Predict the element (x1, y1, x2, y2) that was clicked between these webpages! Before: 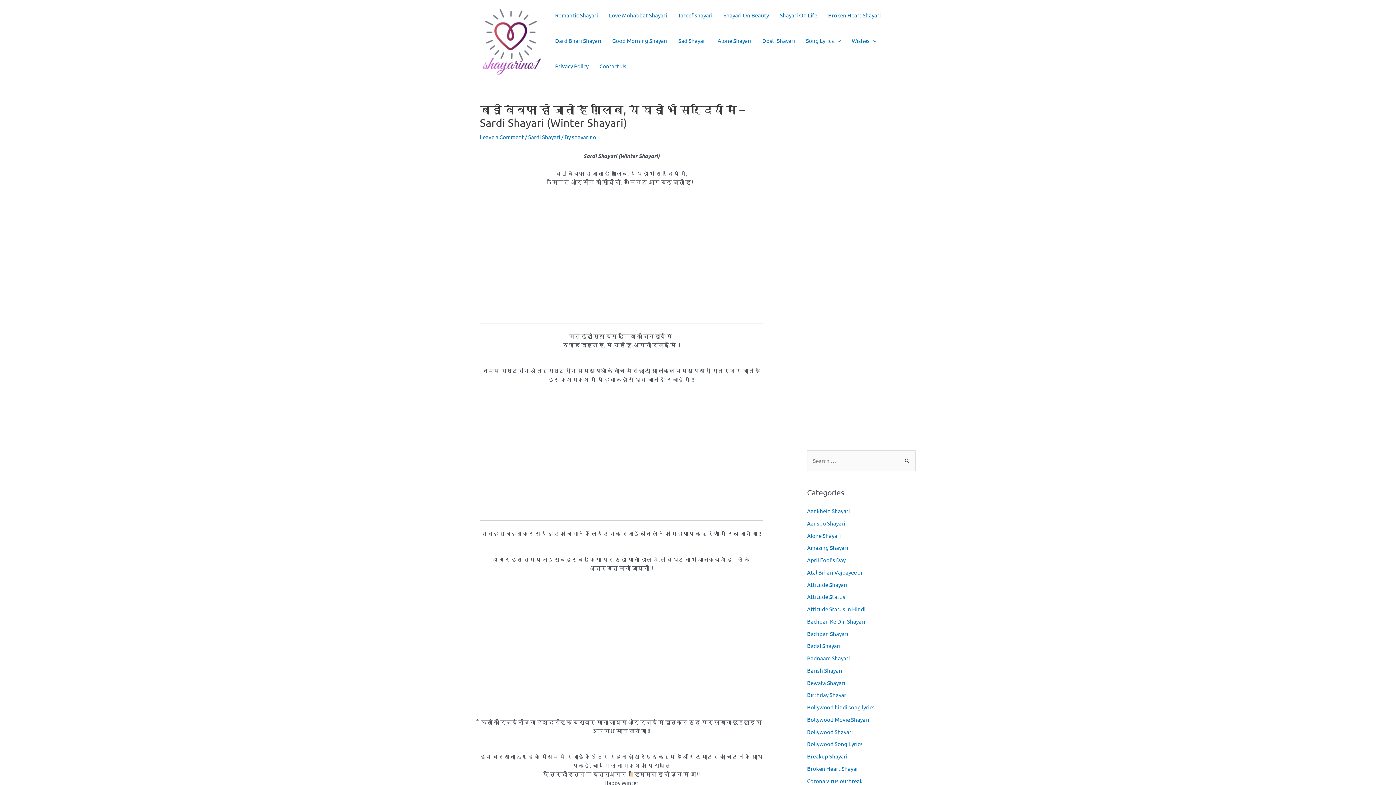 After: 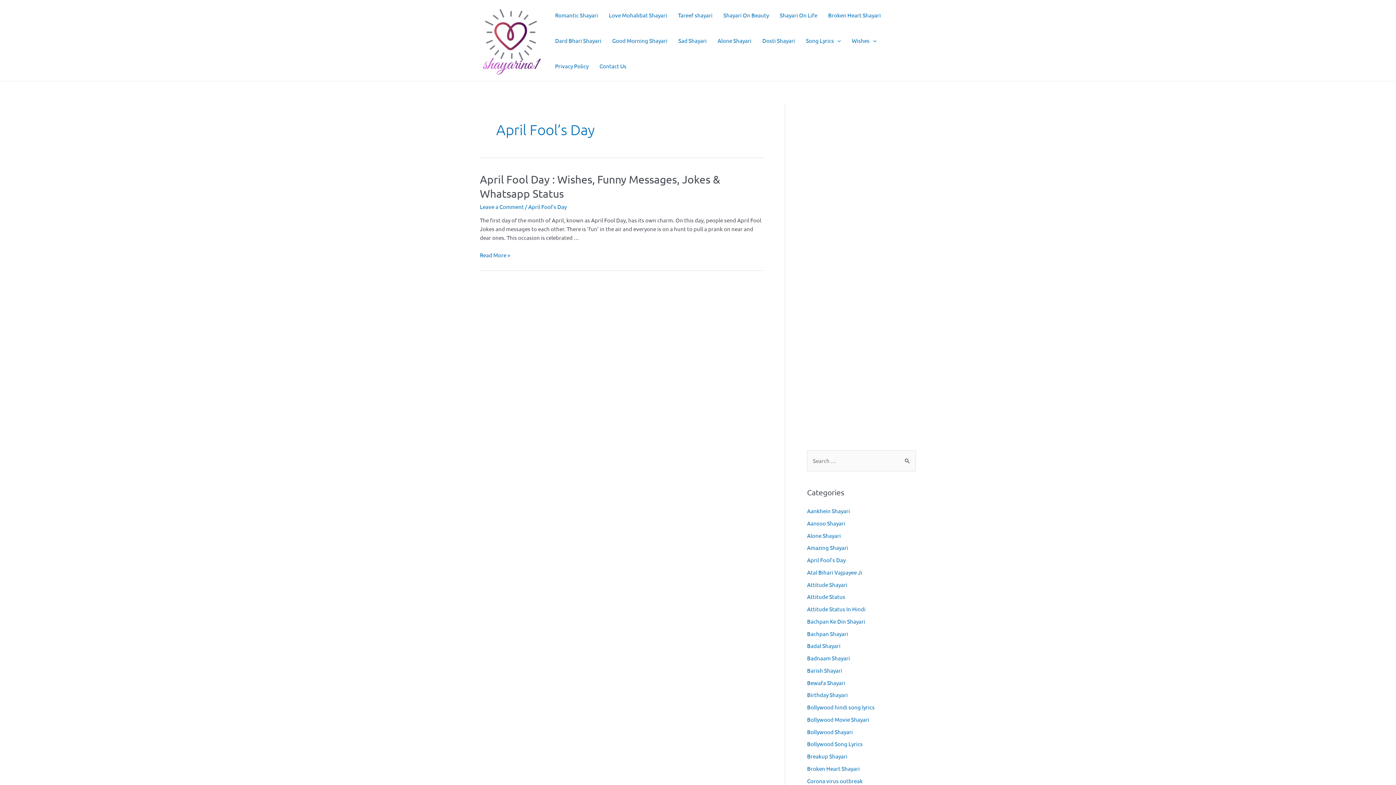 Action: label: April Fool’s Day bbox: (807, 556, 845, 563)